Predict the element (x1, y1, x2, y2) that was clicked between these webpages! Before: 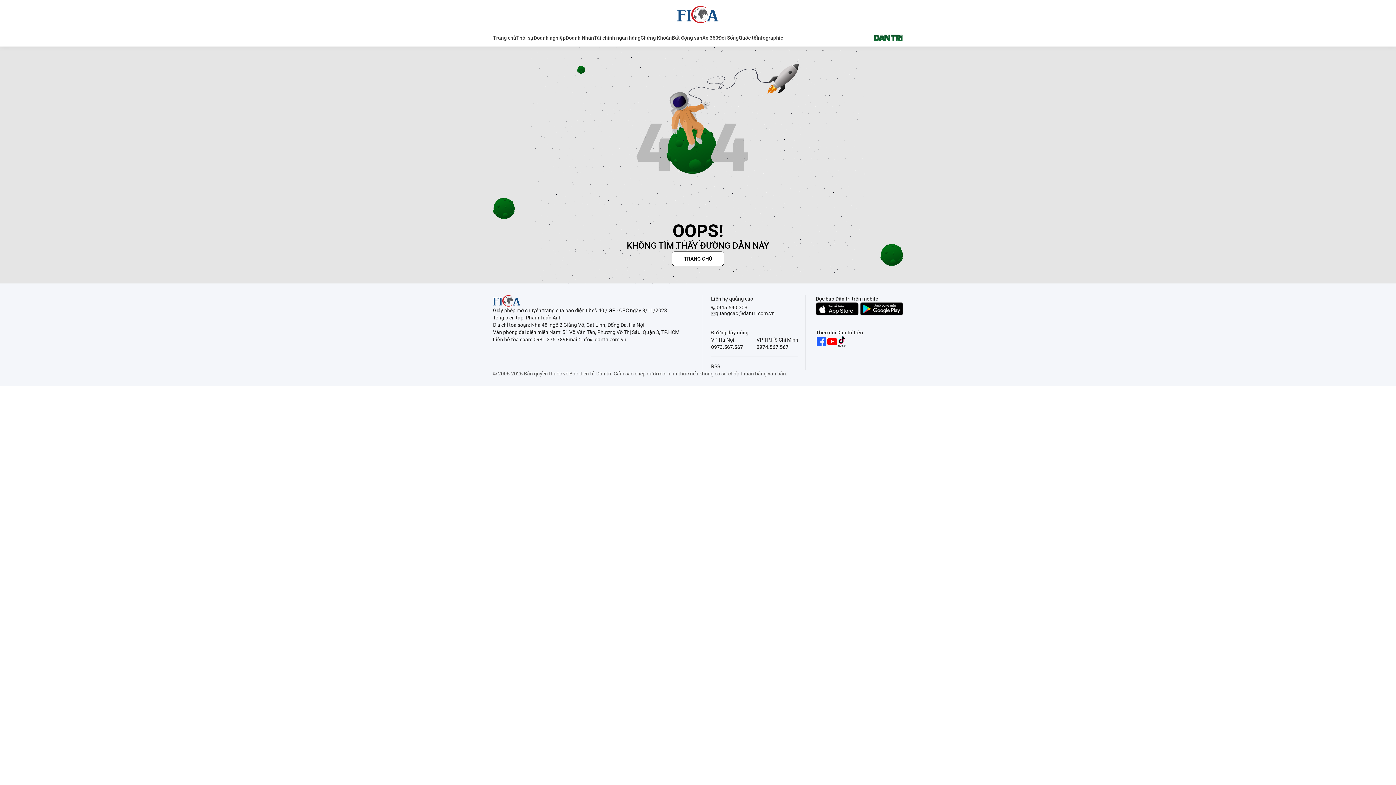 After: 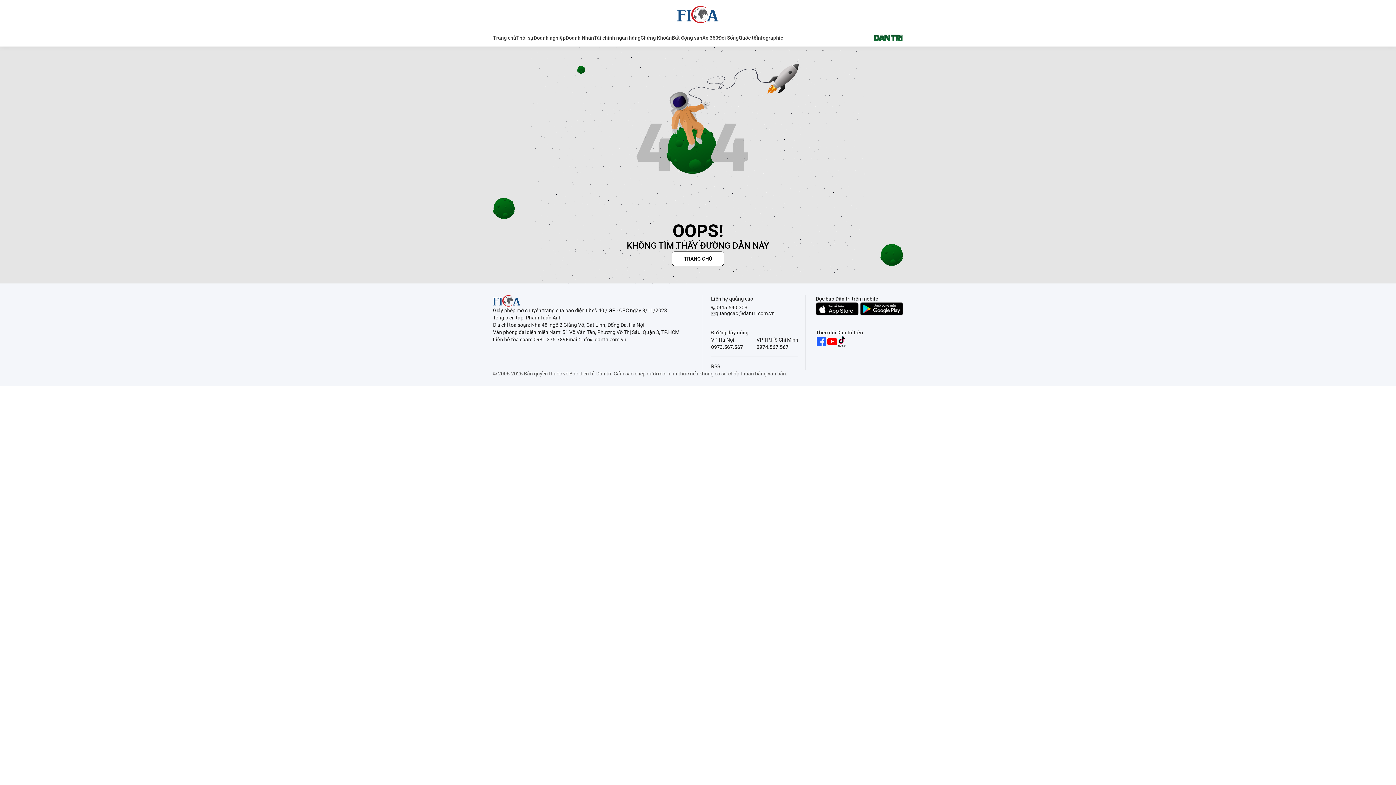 Action: label: 0945.540.303 bbox: (715, 303, 747, 311)